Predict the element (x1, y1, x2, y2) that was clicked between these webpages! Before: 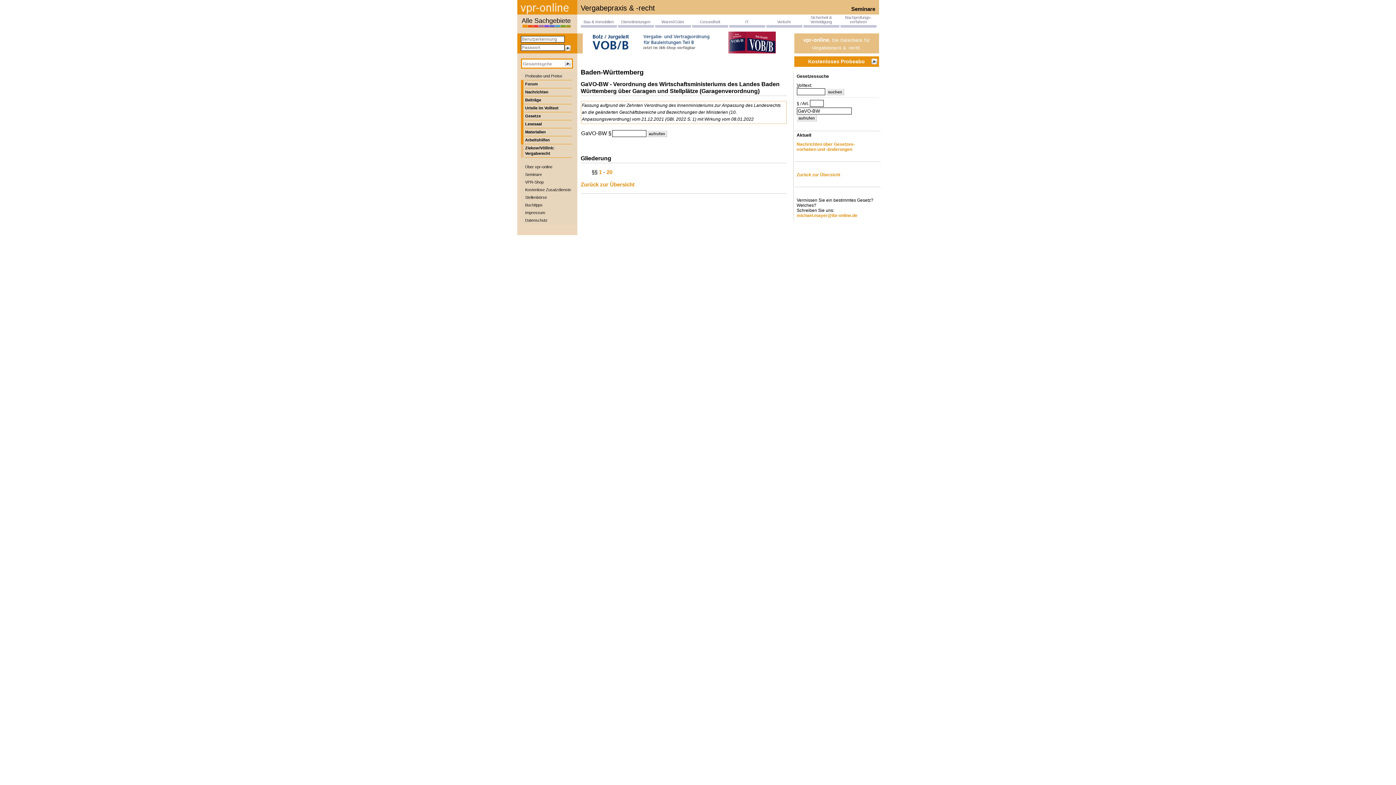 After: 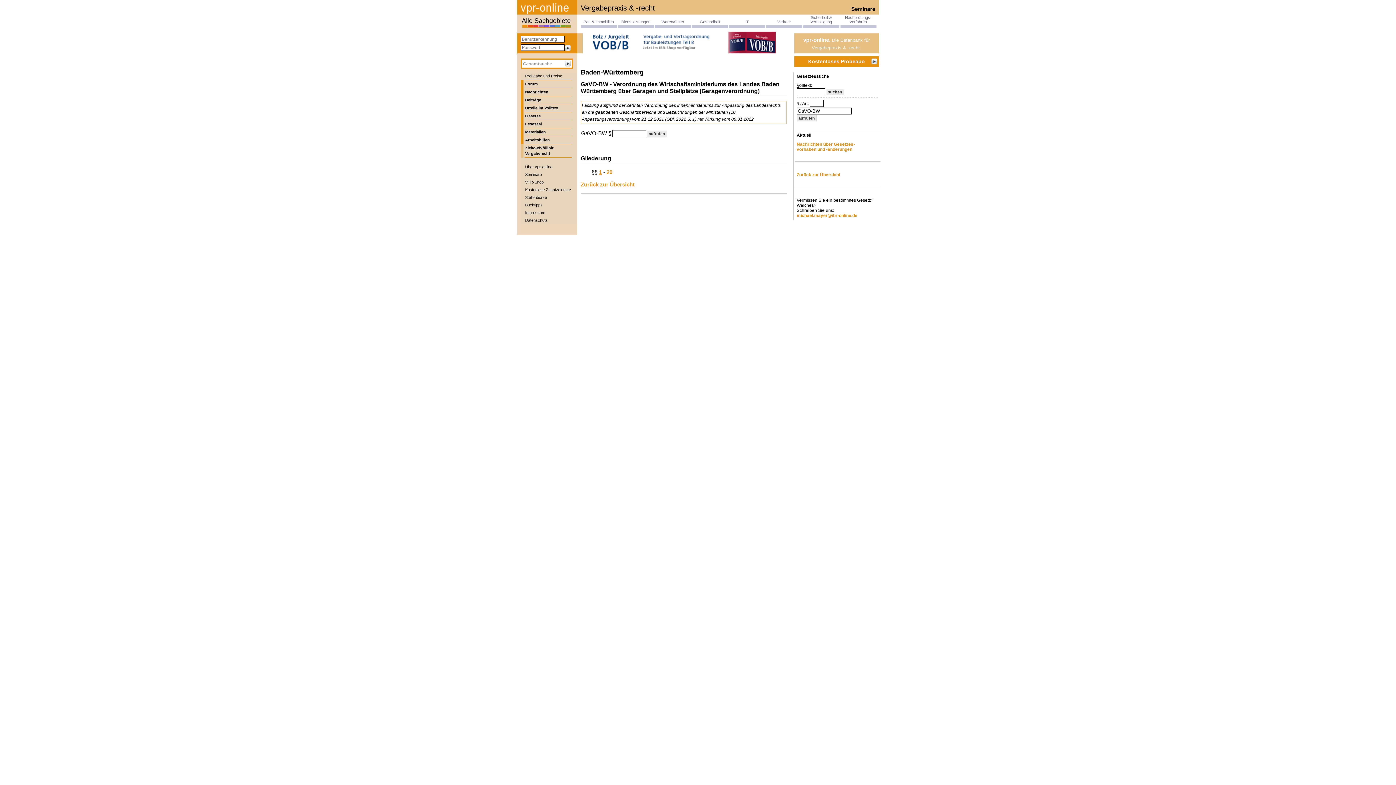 Action: bbox: (599, 169, 602, 175) label: 1